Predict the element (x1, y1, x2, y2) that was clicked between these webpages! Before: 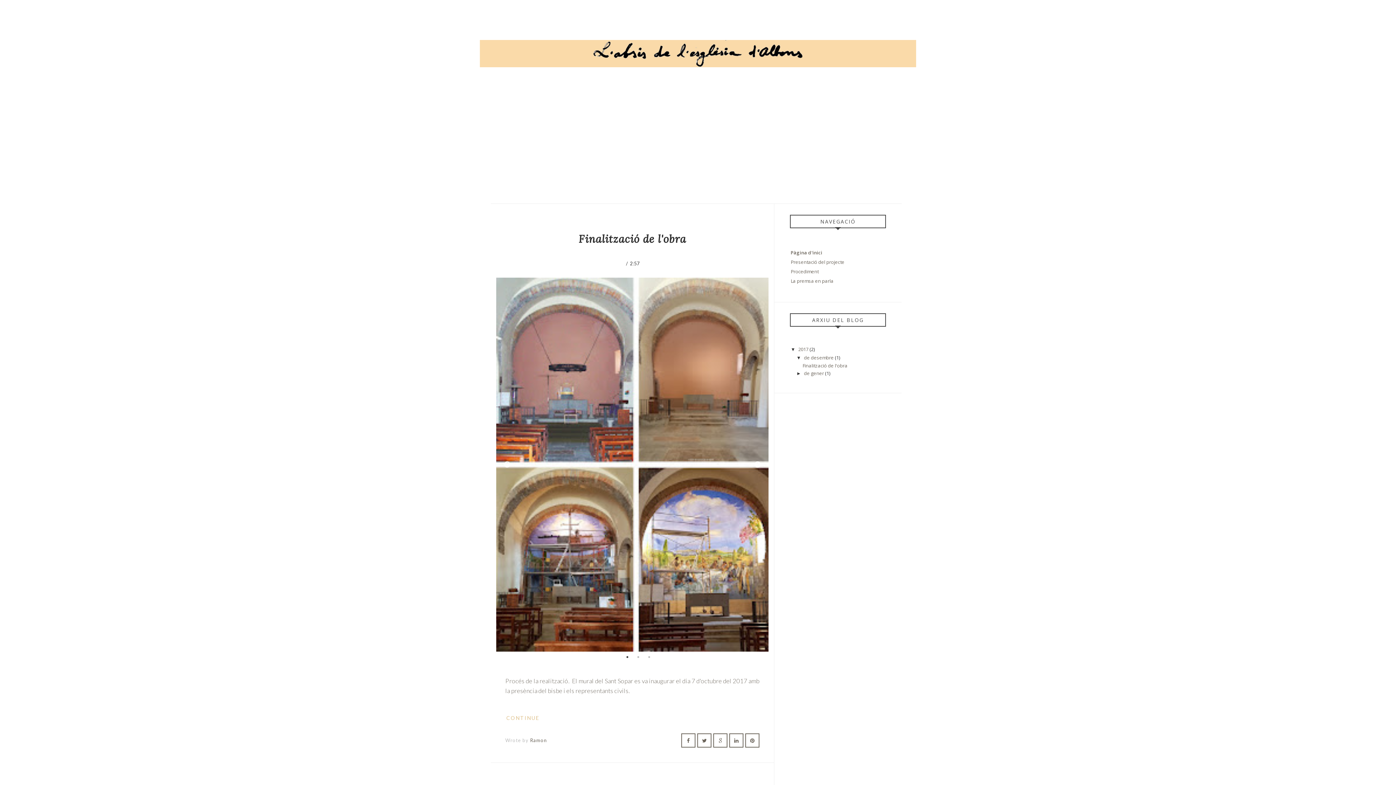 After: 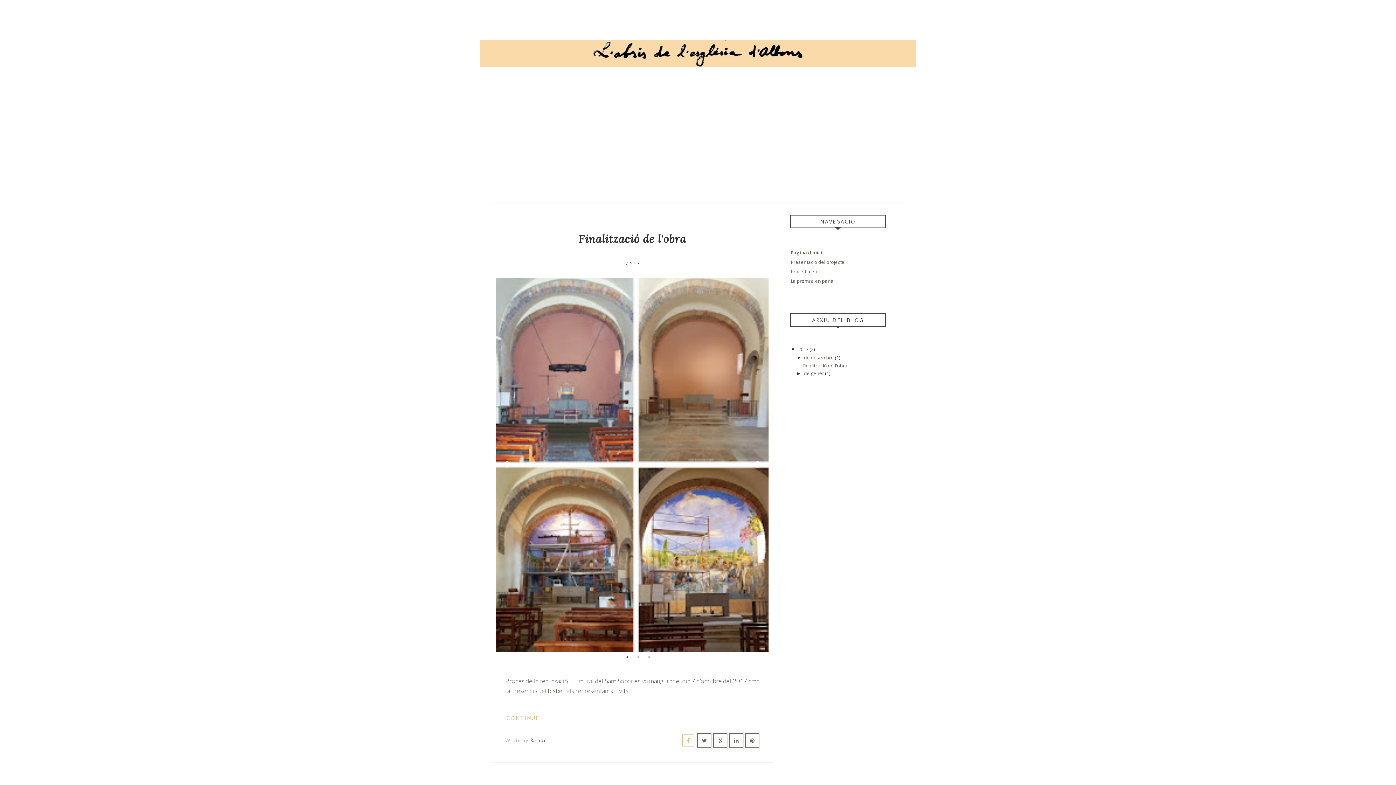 Action: bbox: (682, 734, 694, 747)